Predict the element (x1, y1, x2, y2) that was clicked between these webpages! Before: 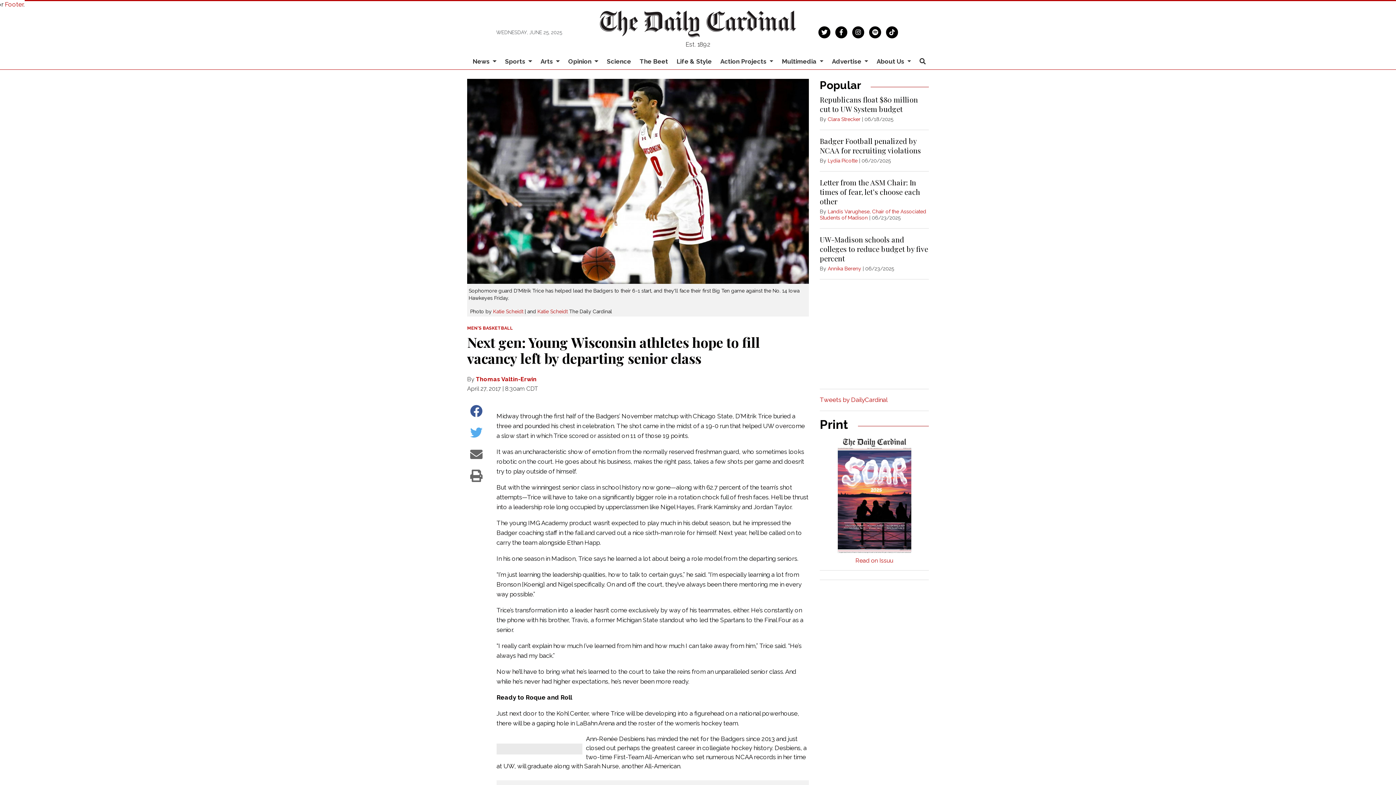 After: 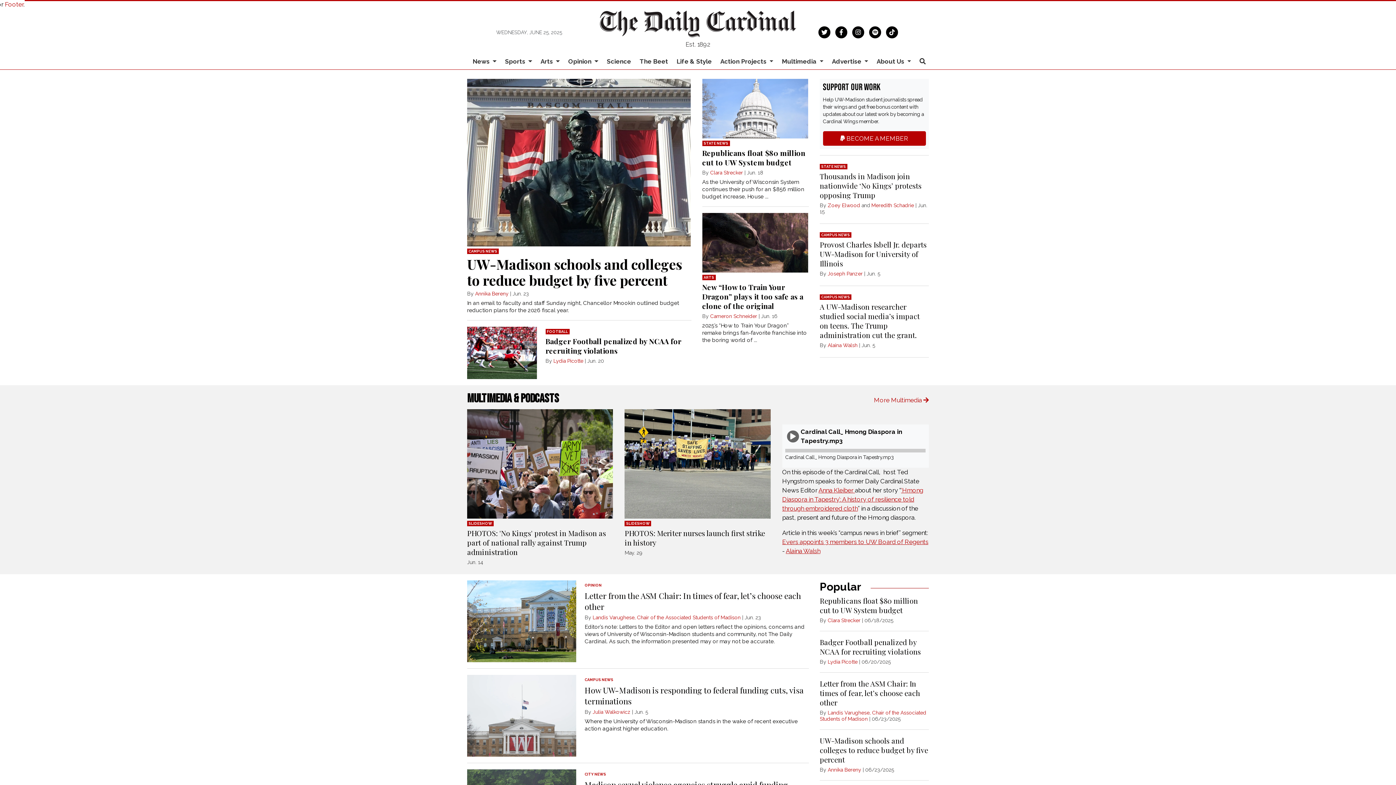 Action: bbox: (600, 19, 796, 27)